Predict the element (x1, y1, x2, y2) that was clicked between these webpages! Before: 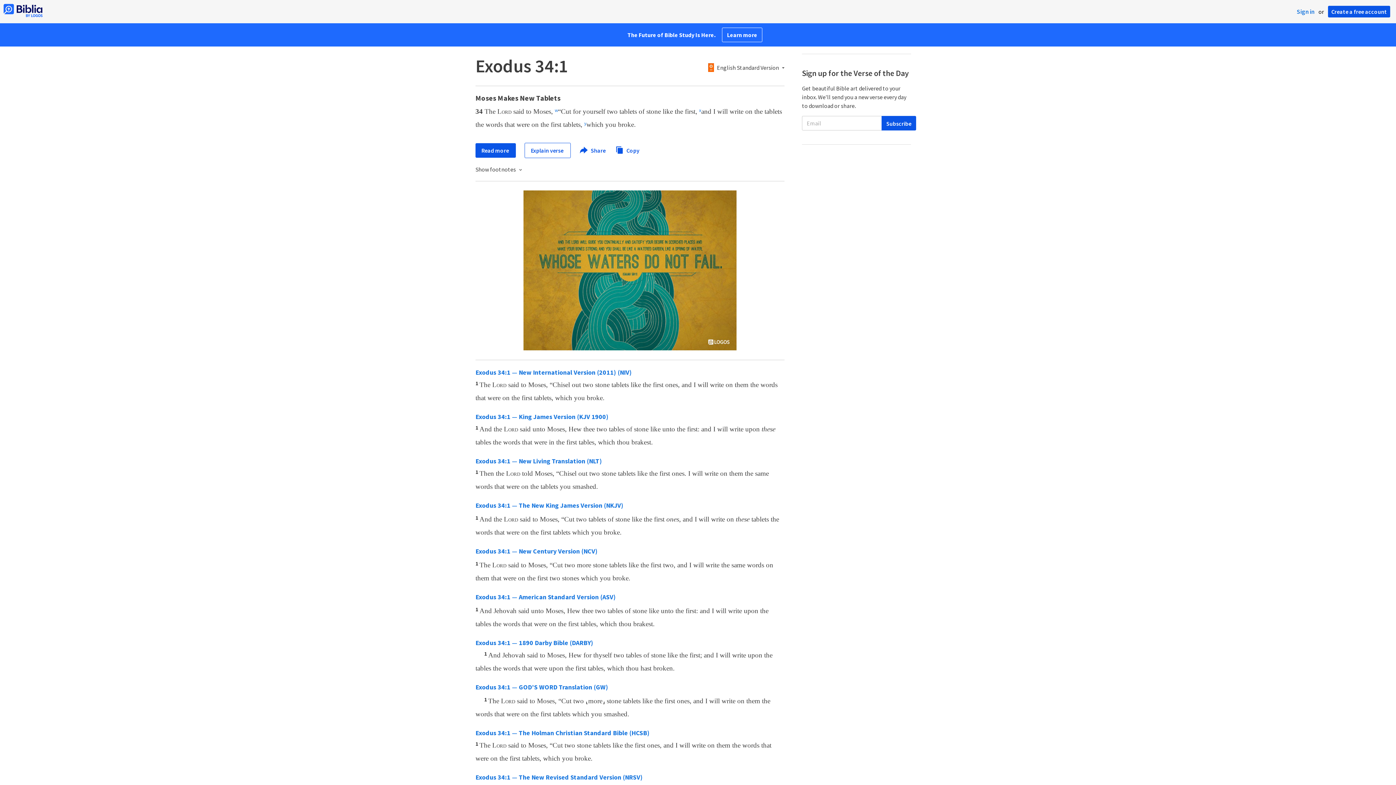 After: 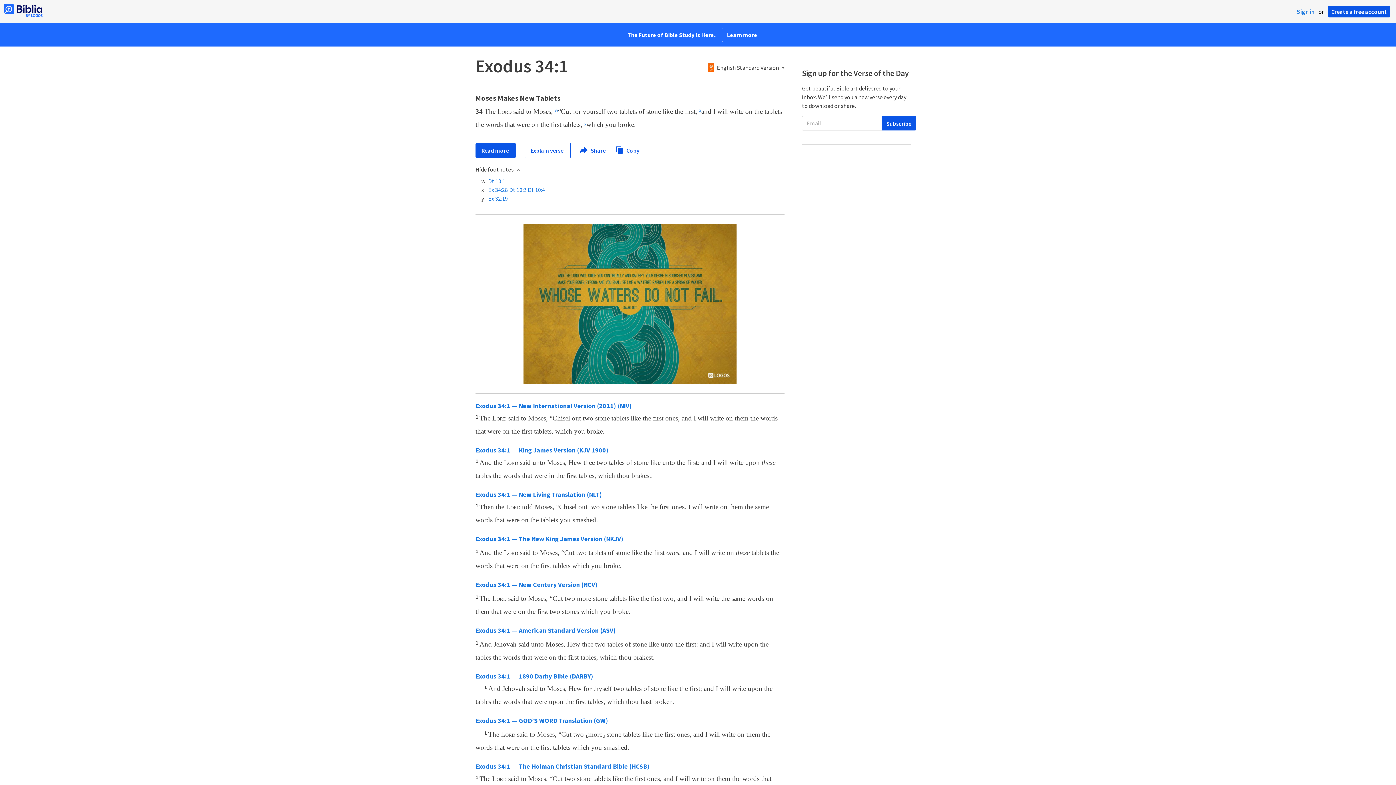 Action: label: Show footnotes  bbox: (475, 166, 522, 172)